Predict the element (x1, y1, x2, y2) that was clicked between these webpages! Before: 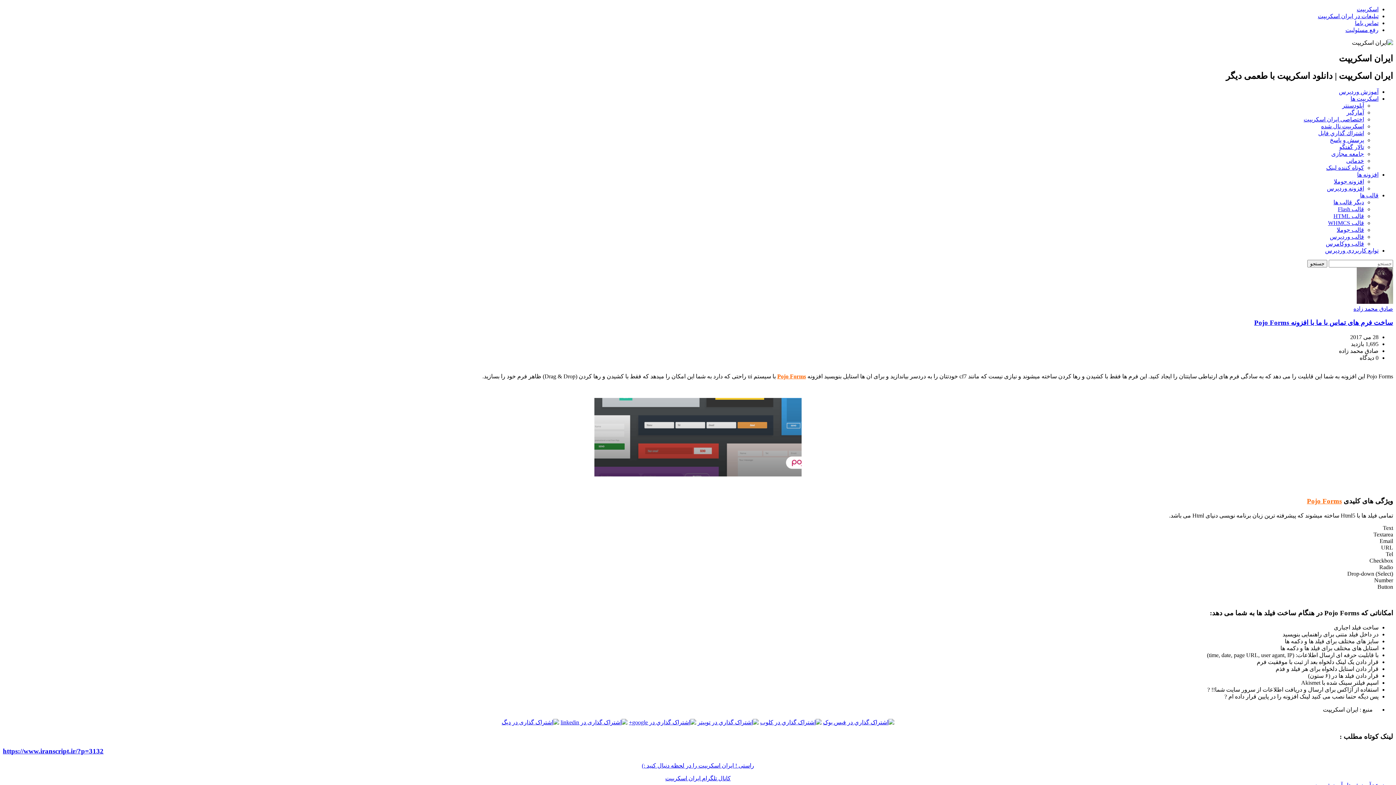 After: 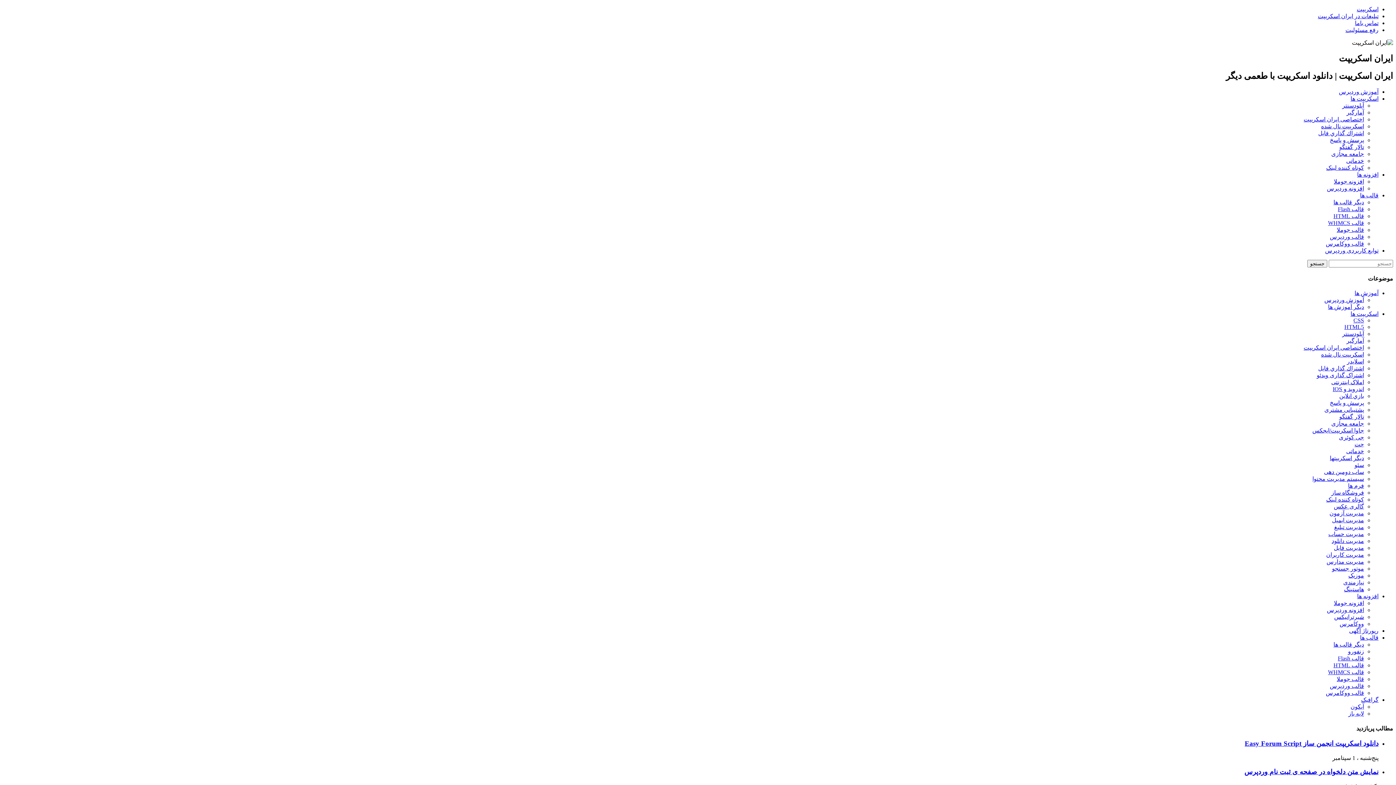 Action: label: قالب ووکامرس bbox: (1326, 240, 1364, 246)